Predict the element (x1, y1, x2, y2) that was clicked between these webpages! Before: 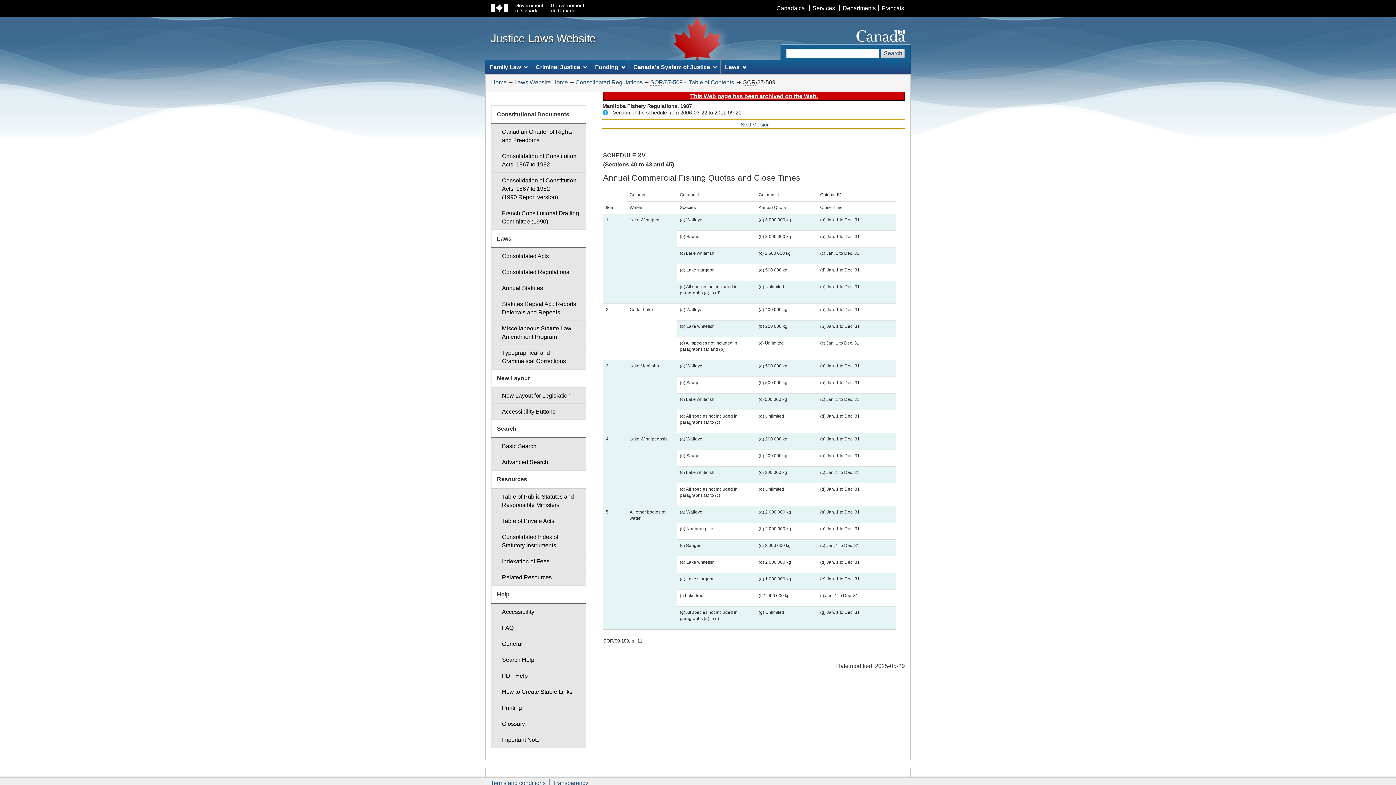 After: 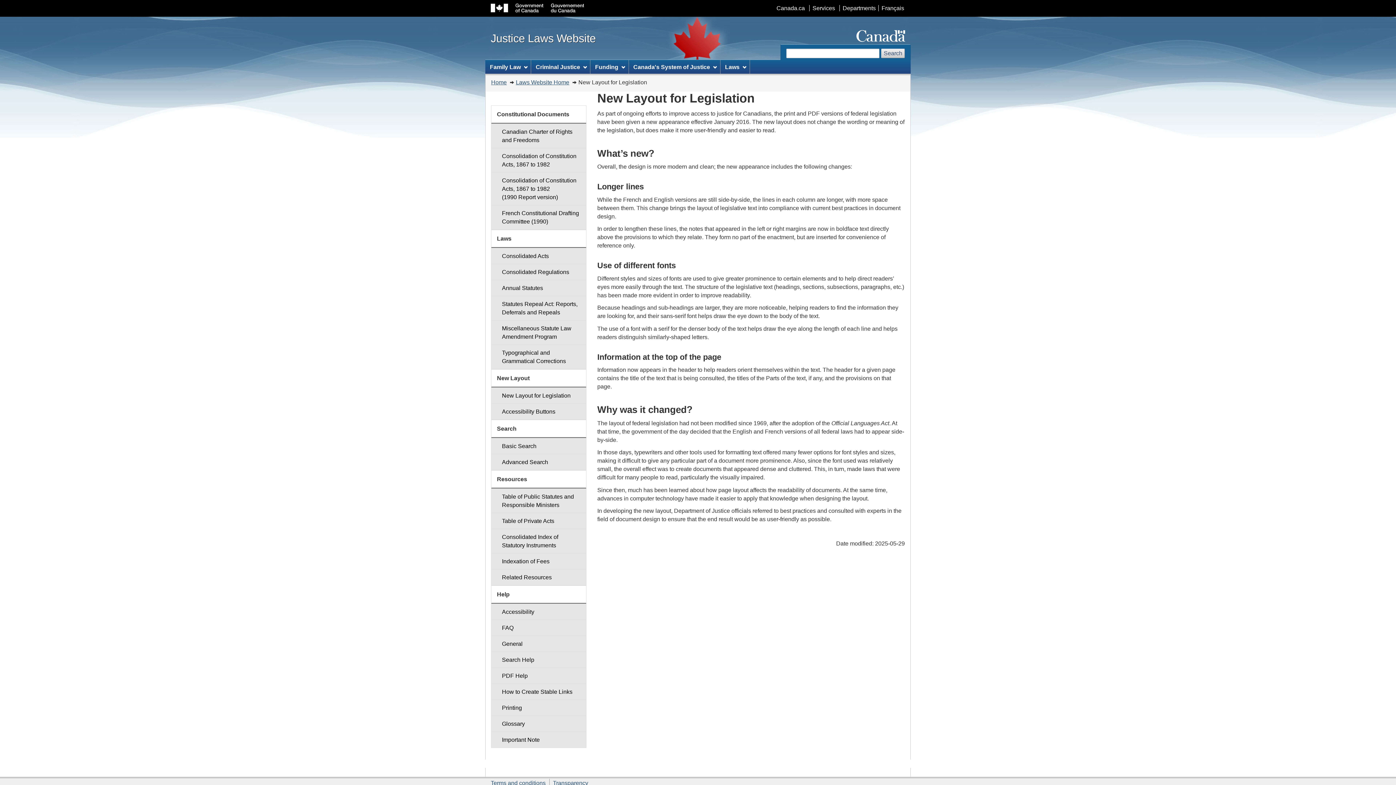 Action: bbox: (491, 387, 586, 404) label: New Layout for Legislation